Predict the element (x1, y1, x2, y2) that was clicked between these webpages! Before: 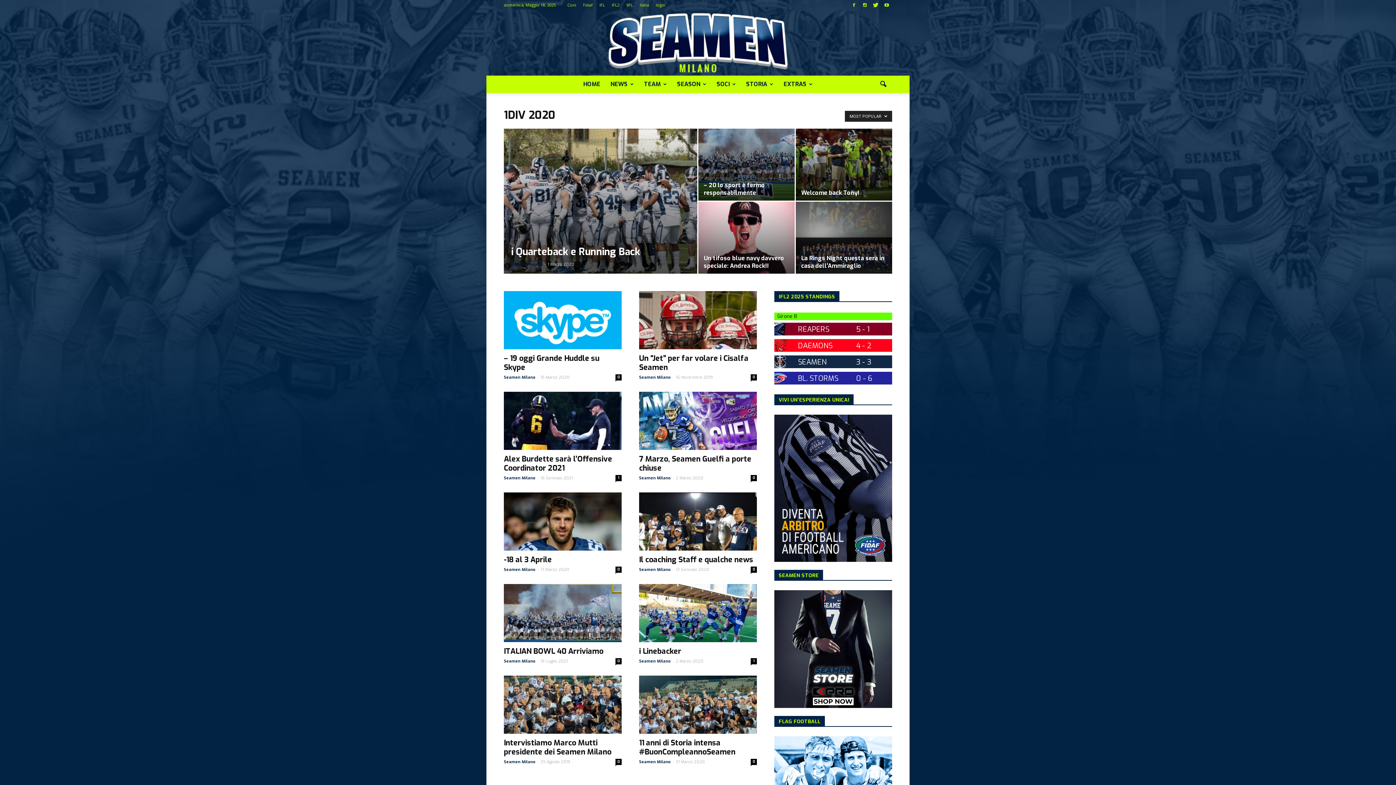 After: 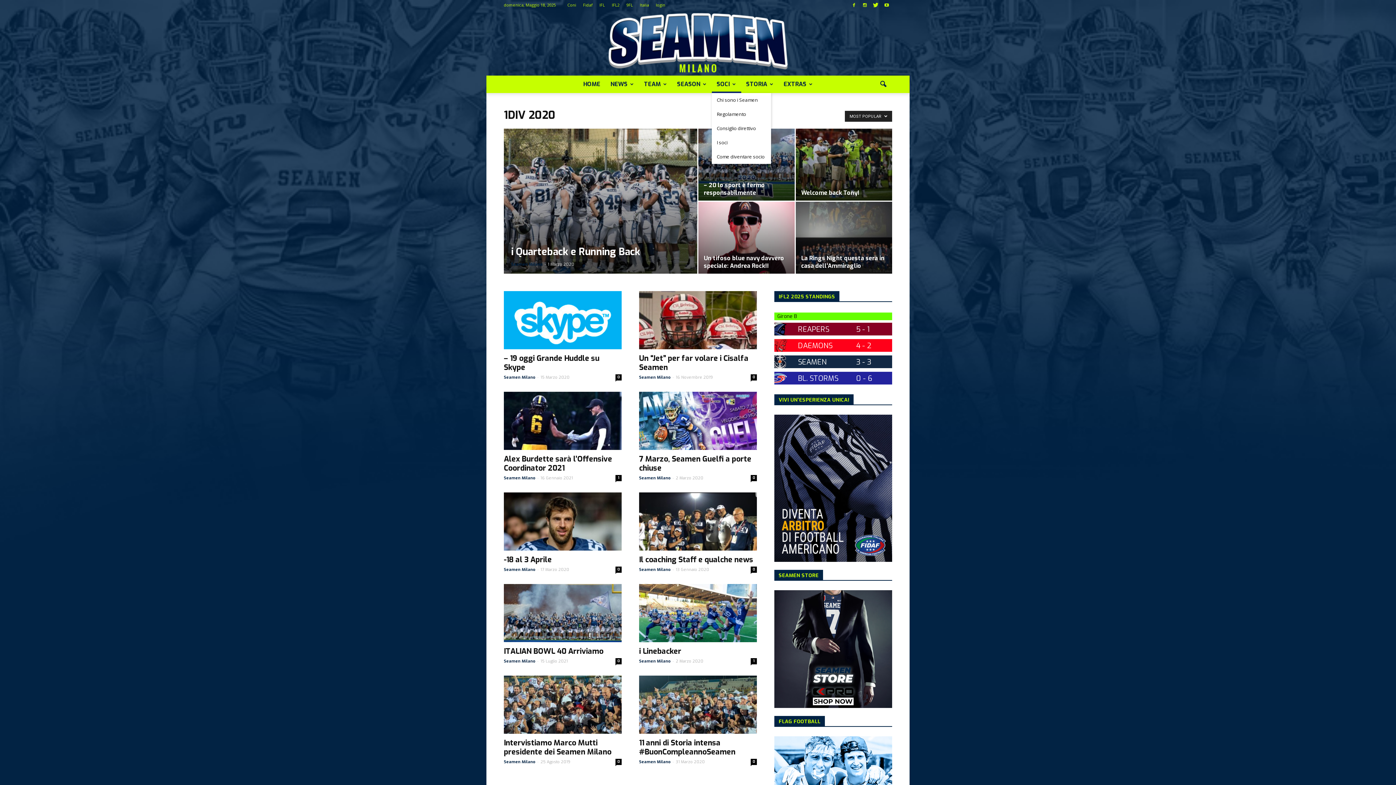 Action: bbox: (711, 75, 741, 93) label: SOCI